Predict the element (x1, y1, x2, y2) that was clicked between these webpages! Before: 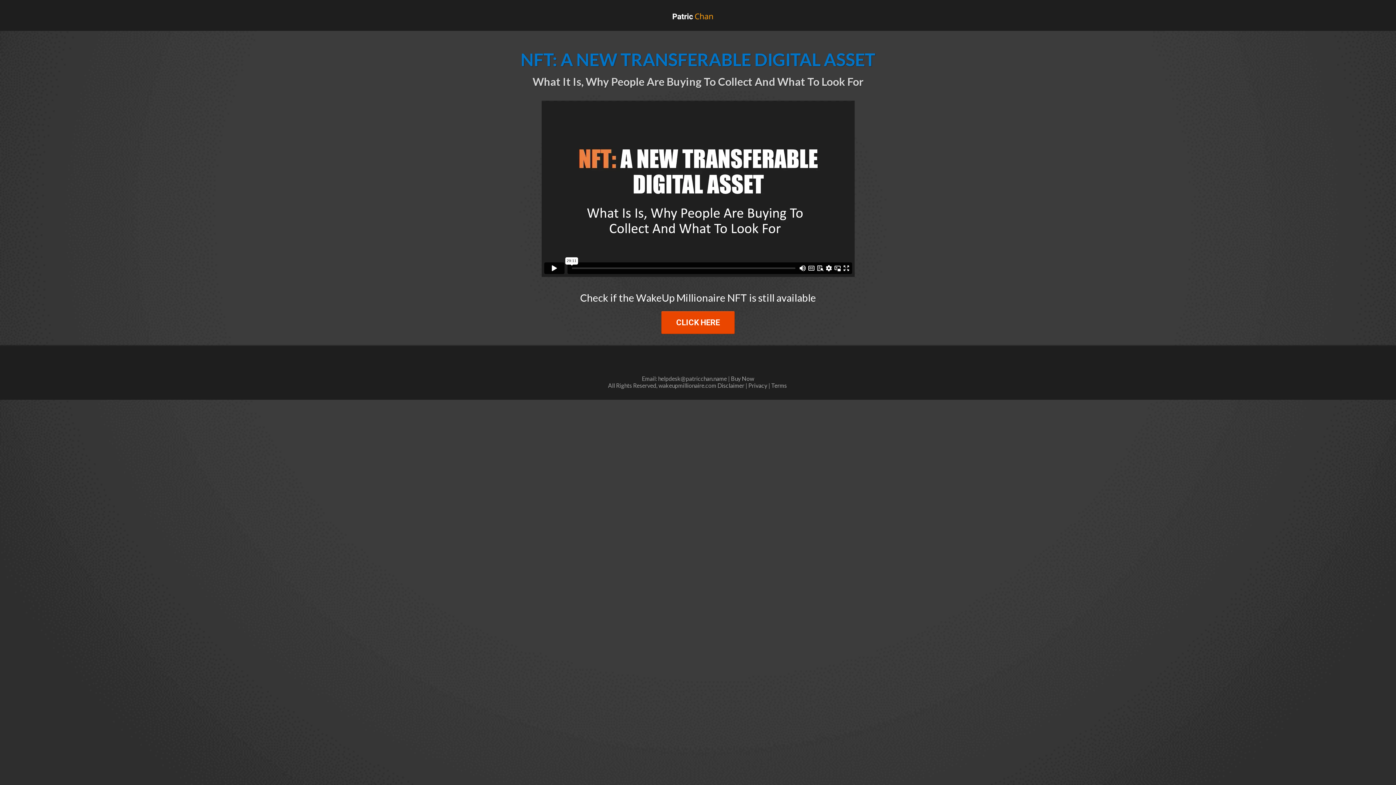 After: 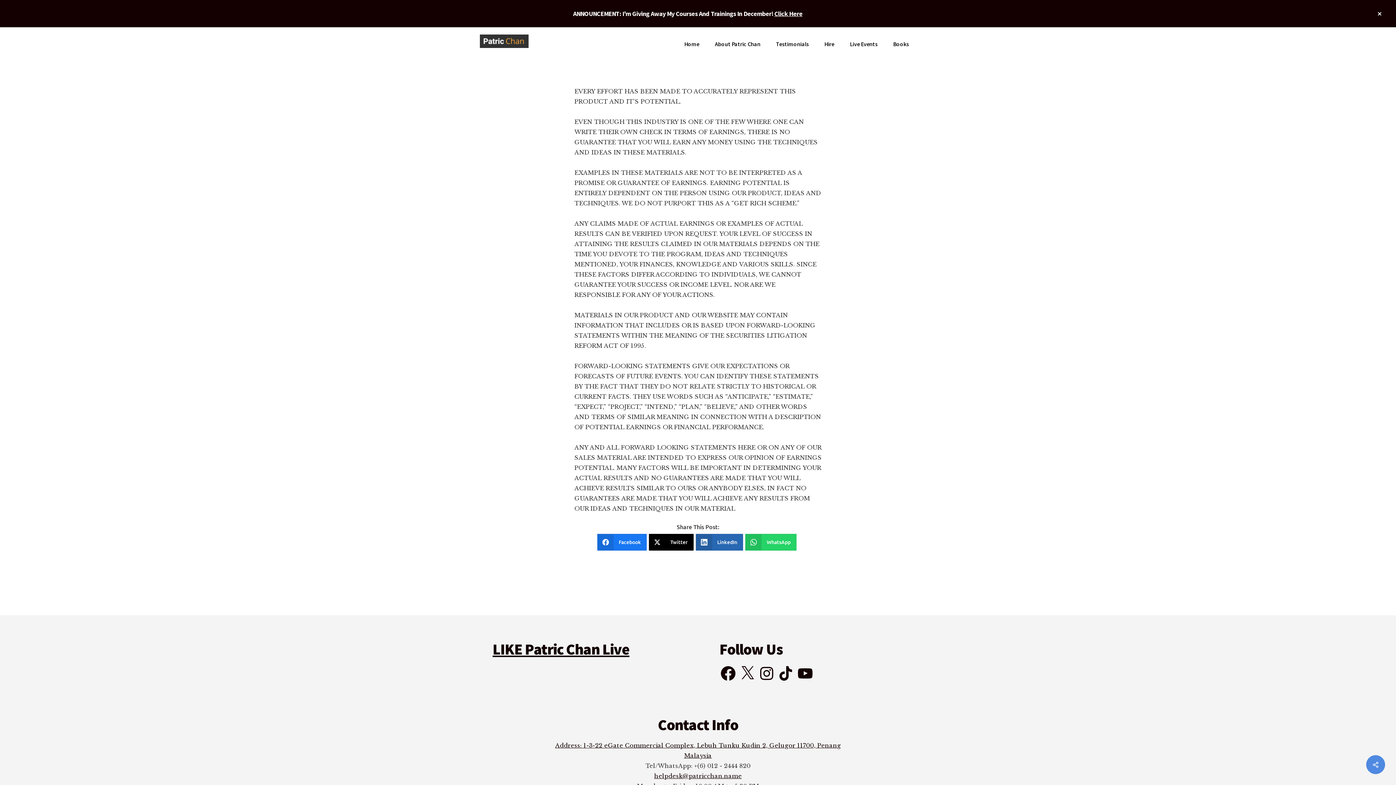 Action: label: Disclaimer bbox: (717, 382, 744, 389)